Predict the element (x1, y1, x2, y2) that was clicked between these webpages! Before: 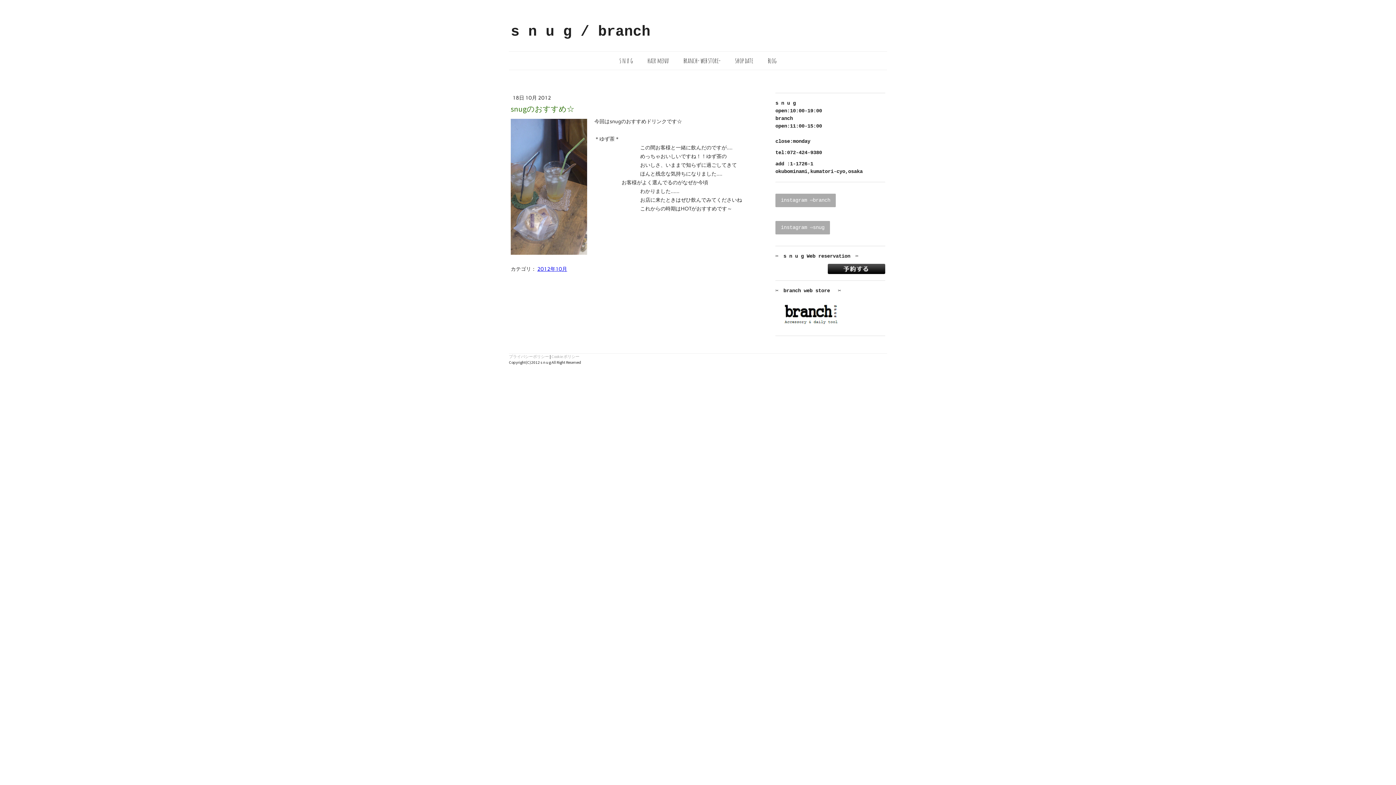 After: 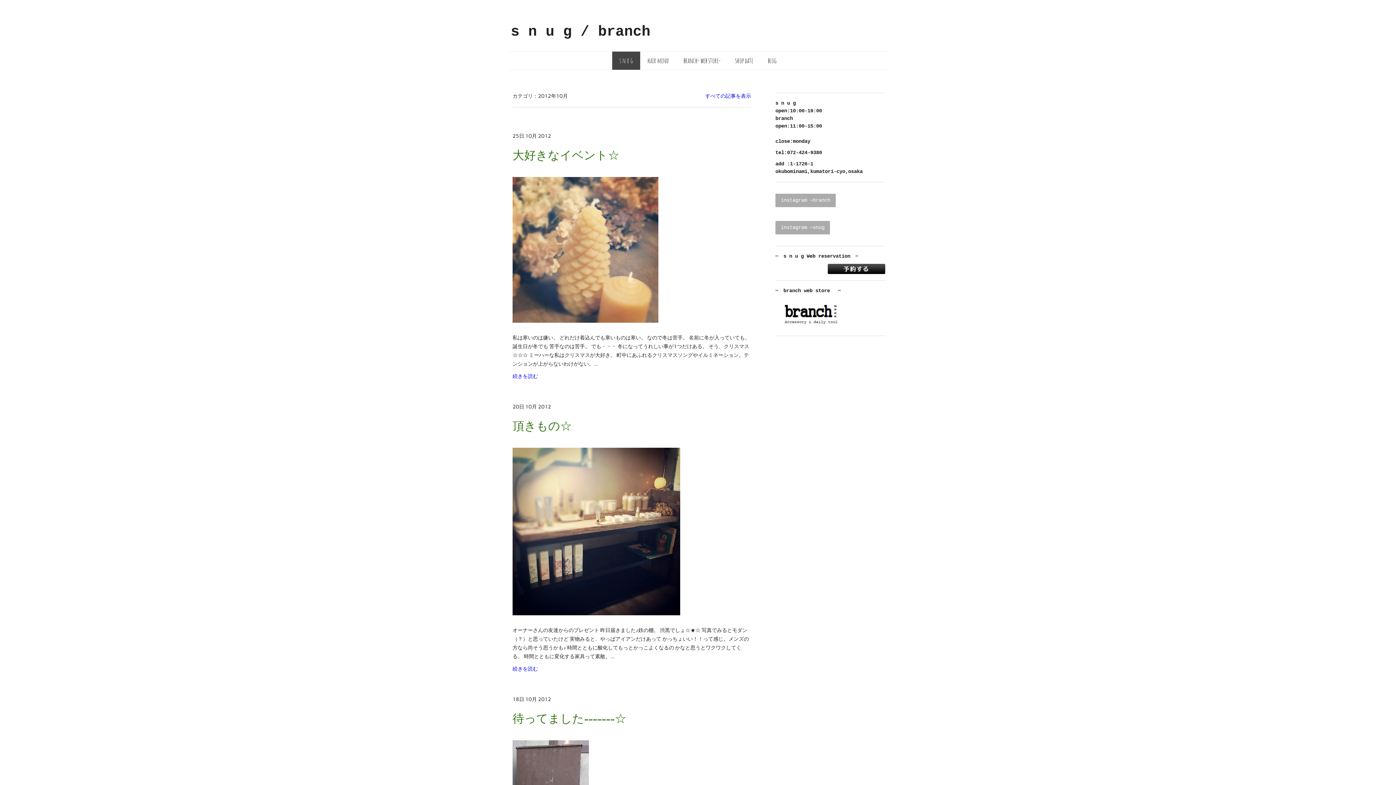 Action: label: 2012年10月 bbox: (537, 266, 567, 272)